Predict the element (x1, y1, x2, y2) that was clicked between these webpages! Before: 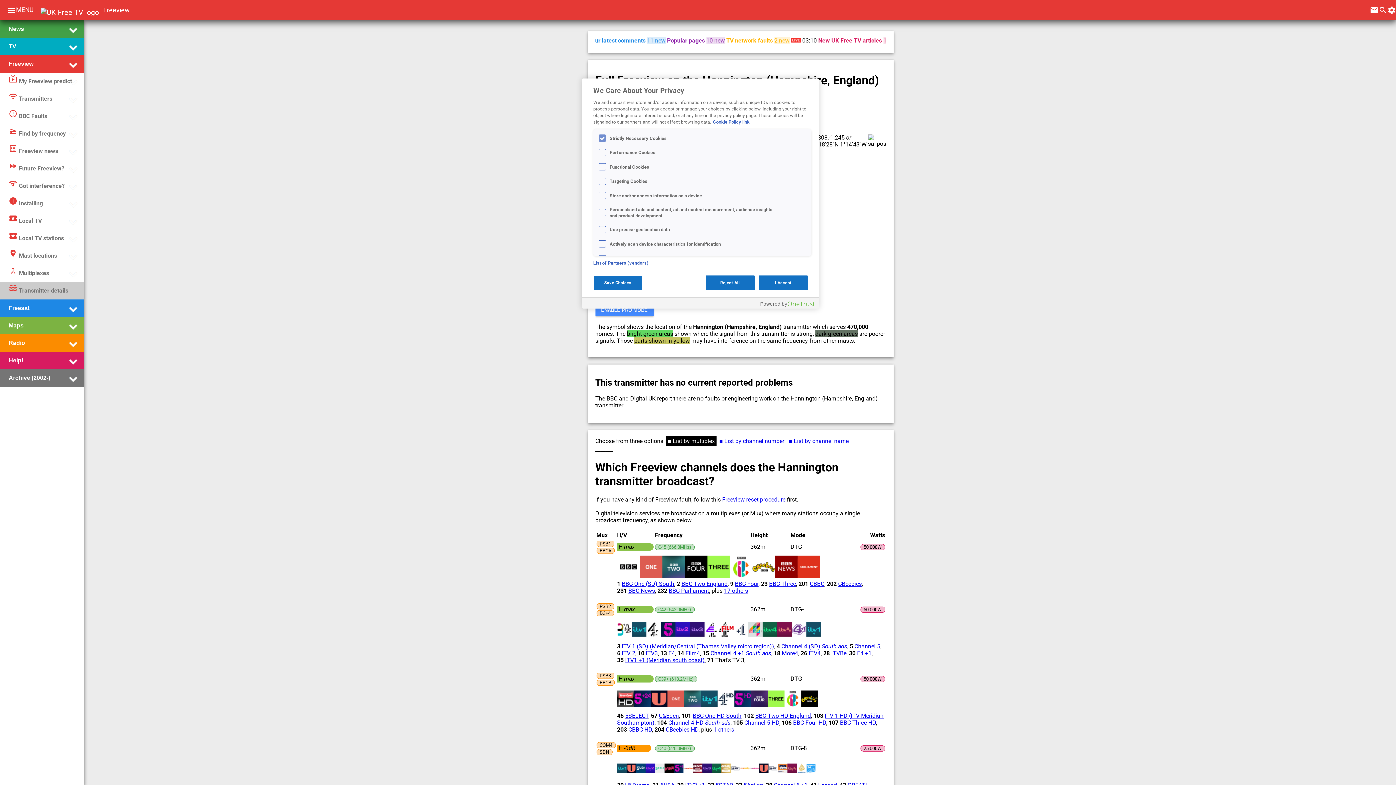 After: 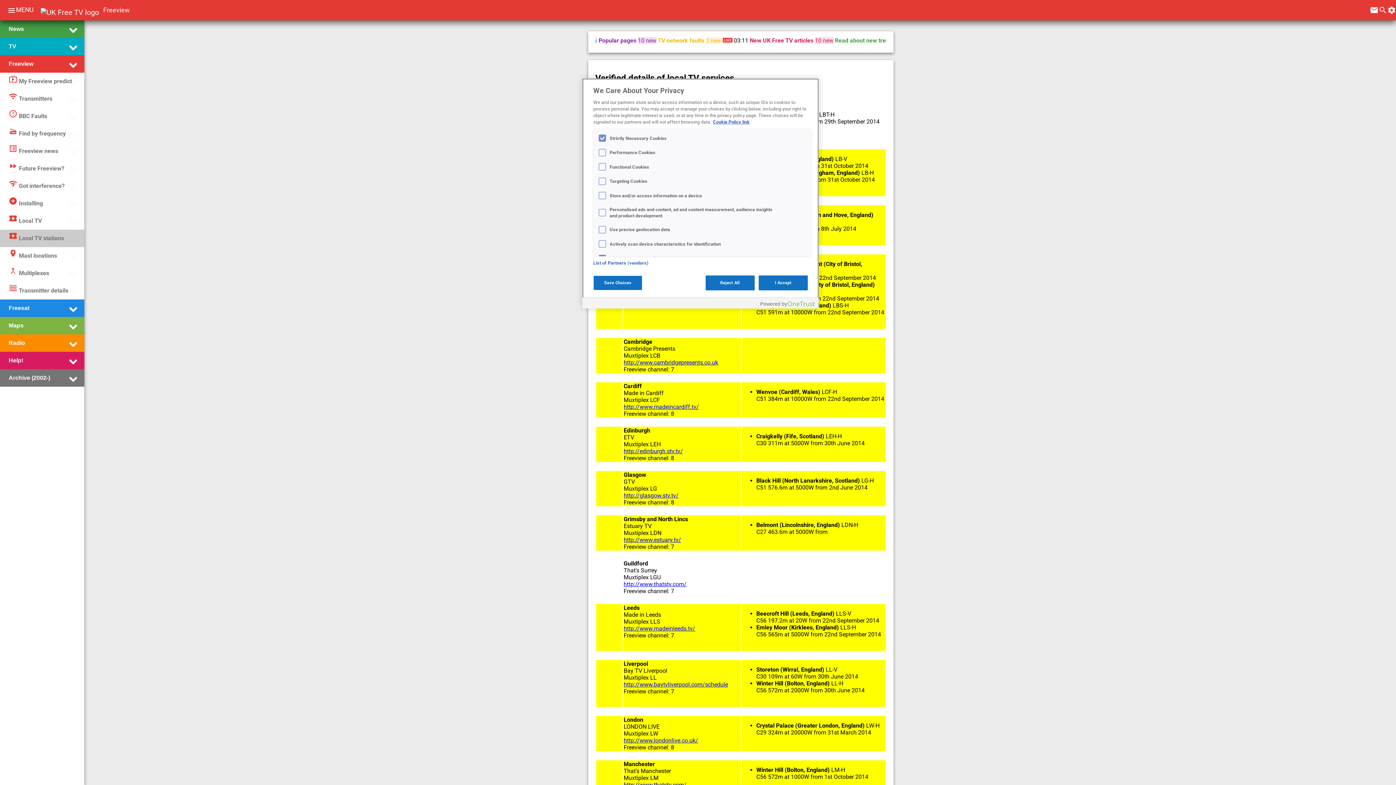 Action: bbox: (8, 231, 64, 245) label: local_playLocal TV stations